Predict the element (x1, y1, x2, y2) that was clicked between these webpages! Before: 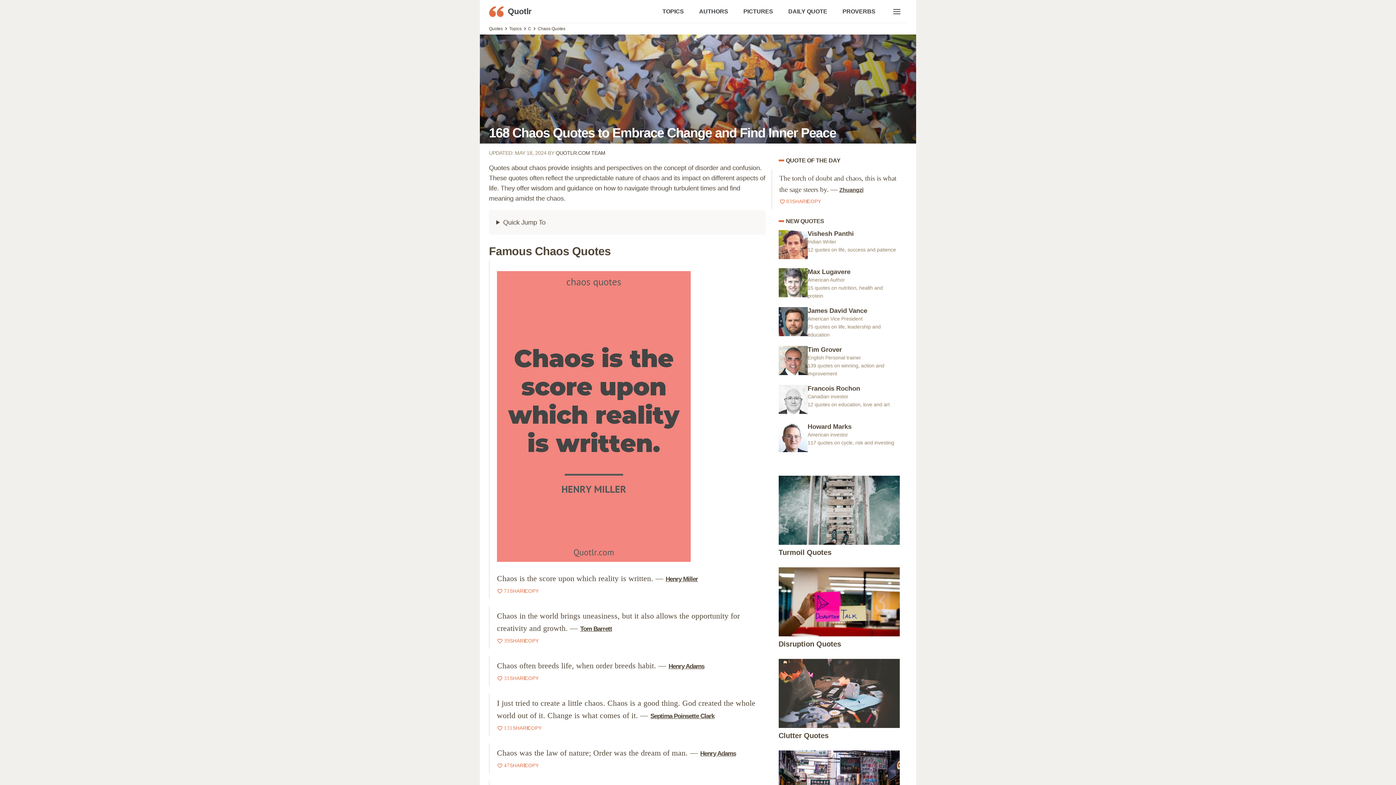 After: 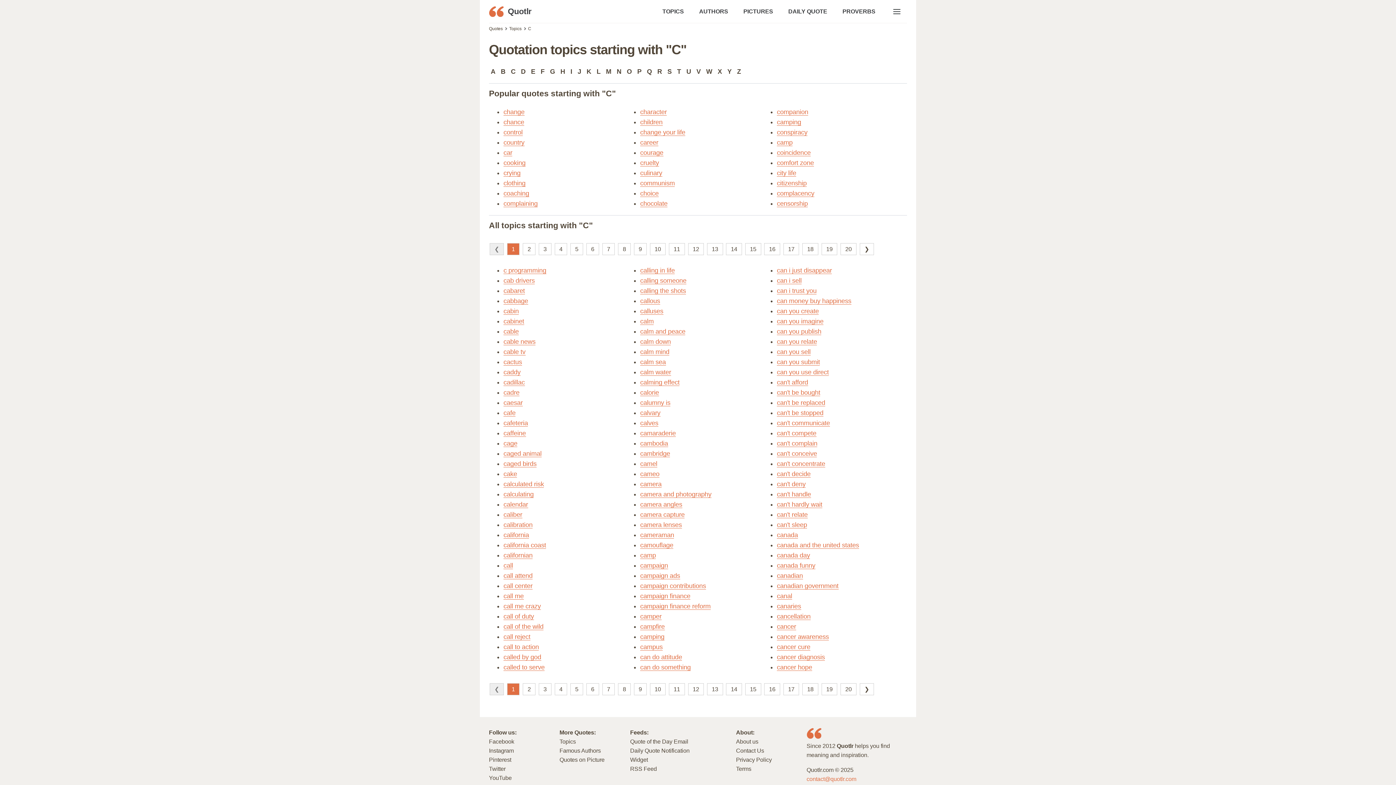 Action: bbox: (528, 26, 531, 31) label: C